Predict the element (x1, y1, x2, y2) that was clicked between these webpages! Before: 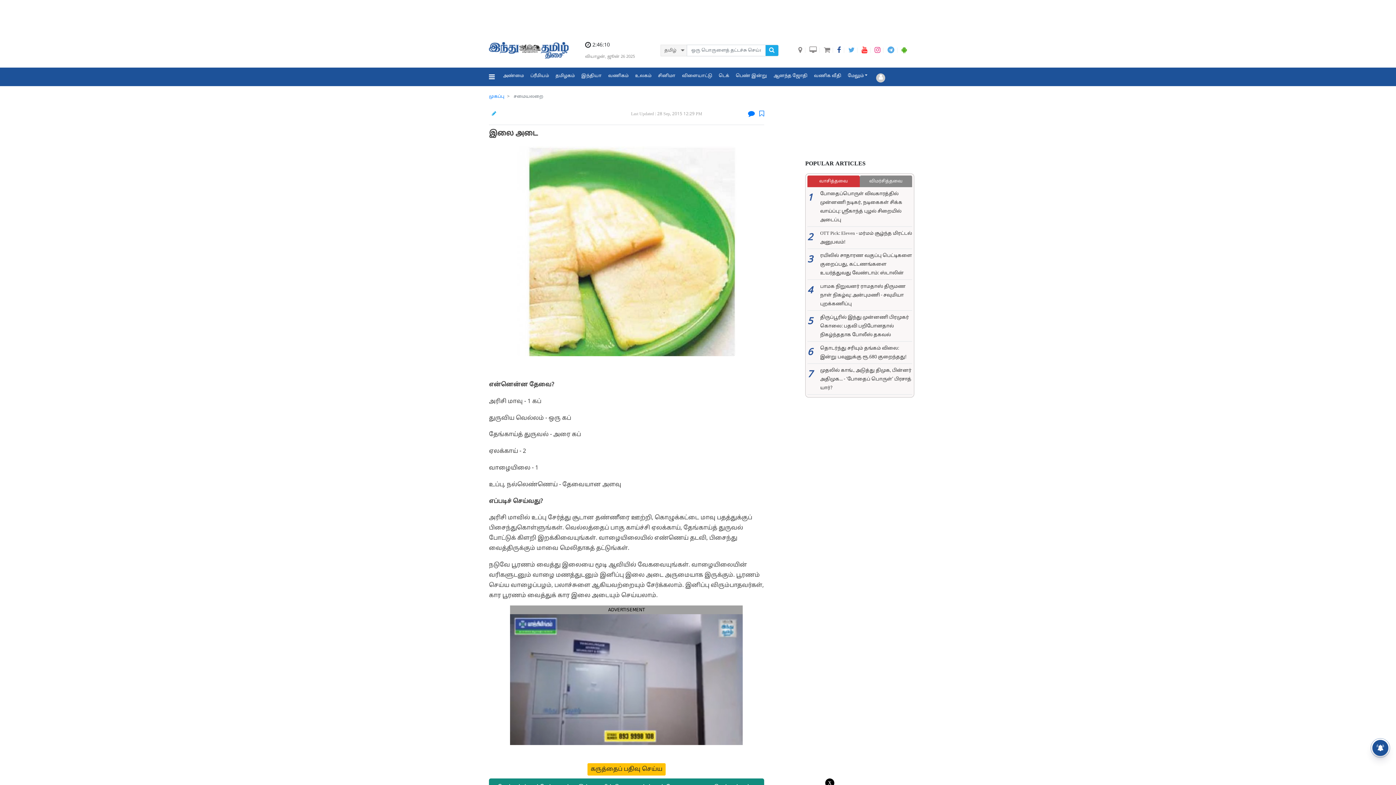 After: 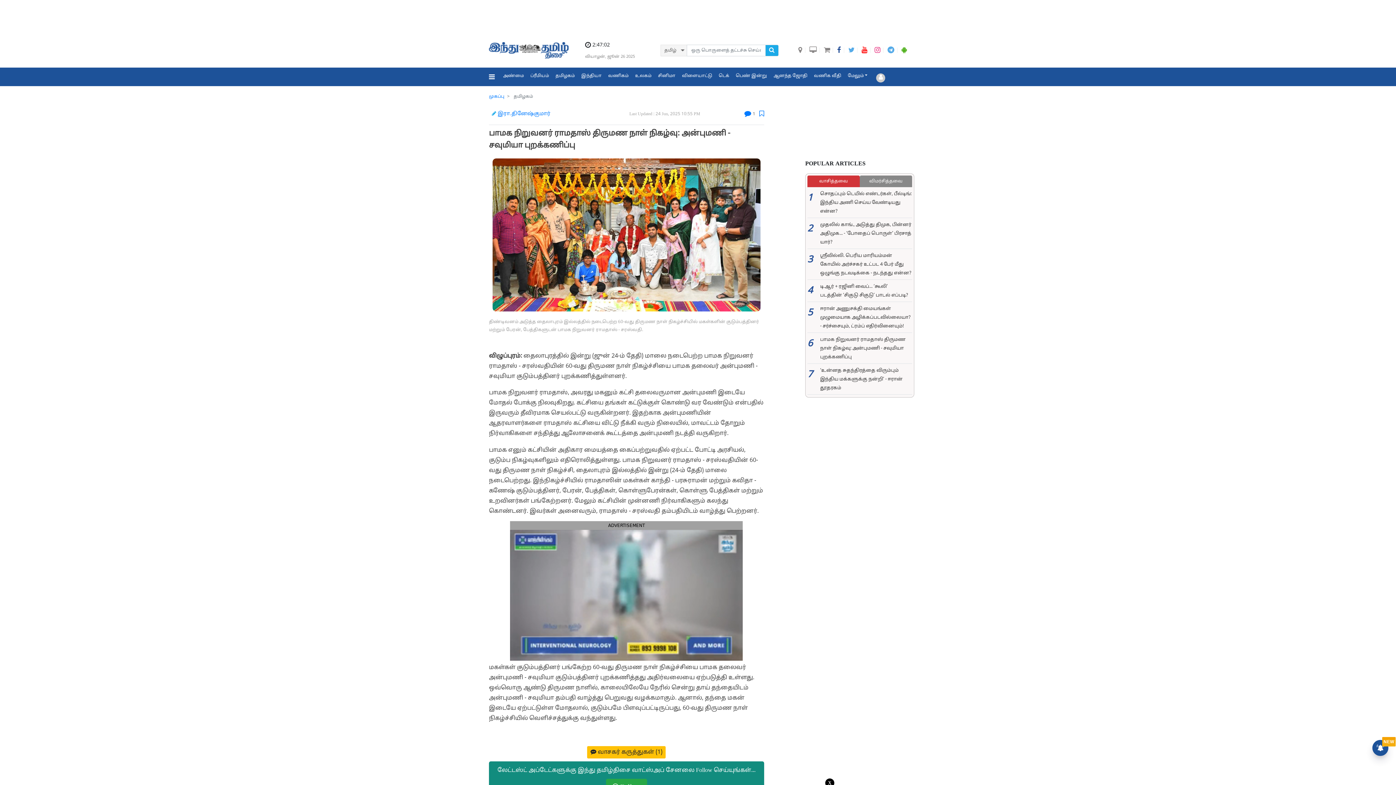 Action: label: 4

பாமக நிறுவனர் ராமதாஸ் திருமண நாள் நிகழ்வு: அன்புமணி - சவுமியா புறக்கணிப்பு bbox: (807, 282, 912, 308)